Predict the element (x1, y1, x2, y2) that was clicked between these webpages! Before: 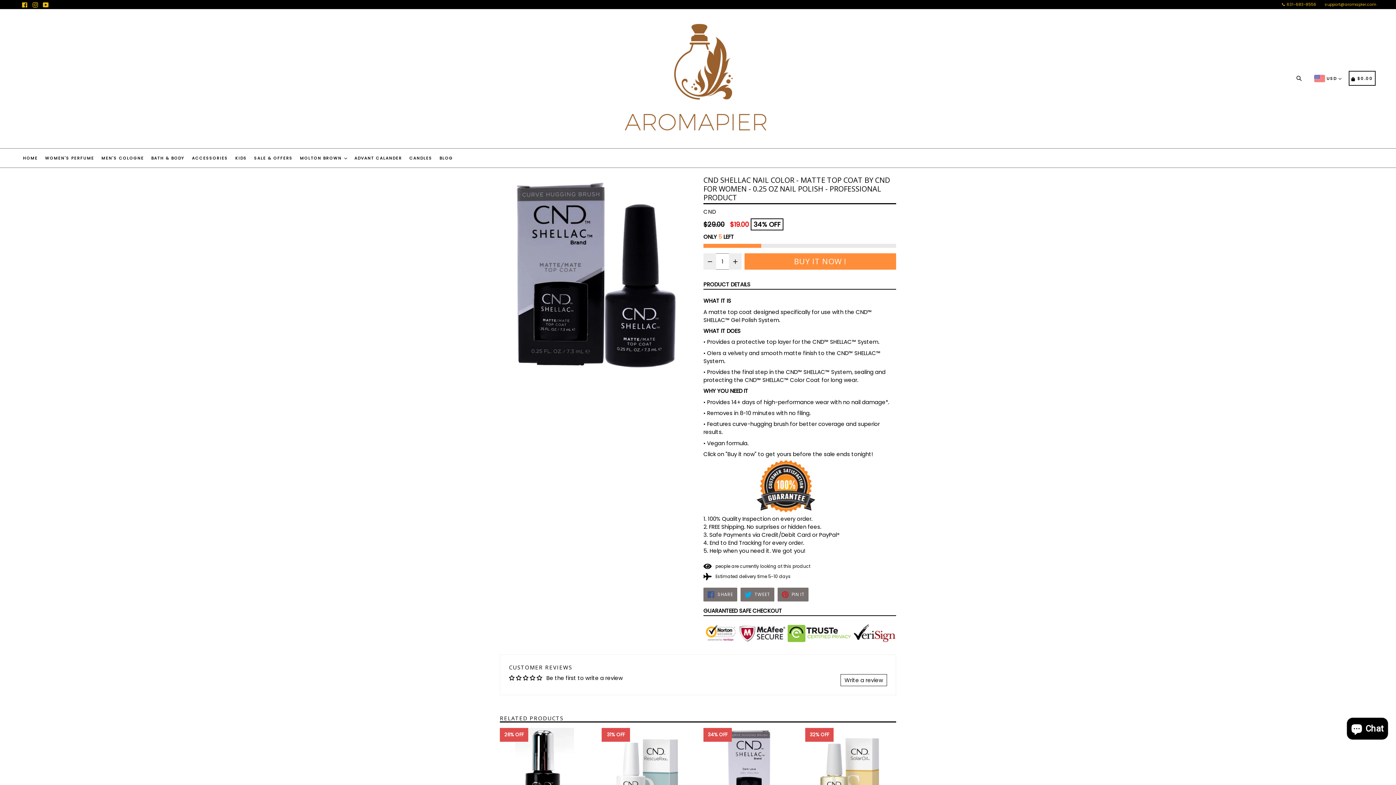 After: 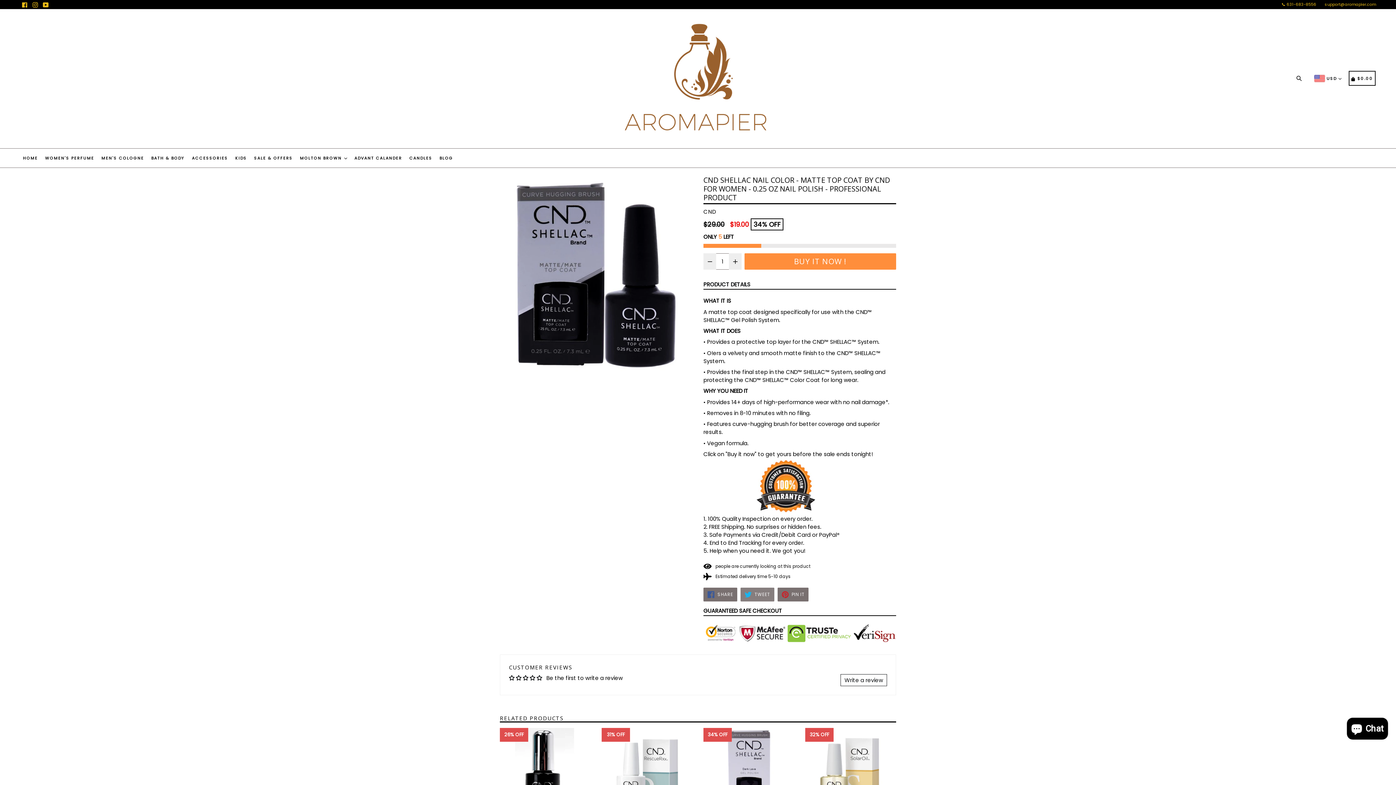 Action: bbox: (740, 588, 774, 601) label:  TWEET
TWEET ON TWITTER